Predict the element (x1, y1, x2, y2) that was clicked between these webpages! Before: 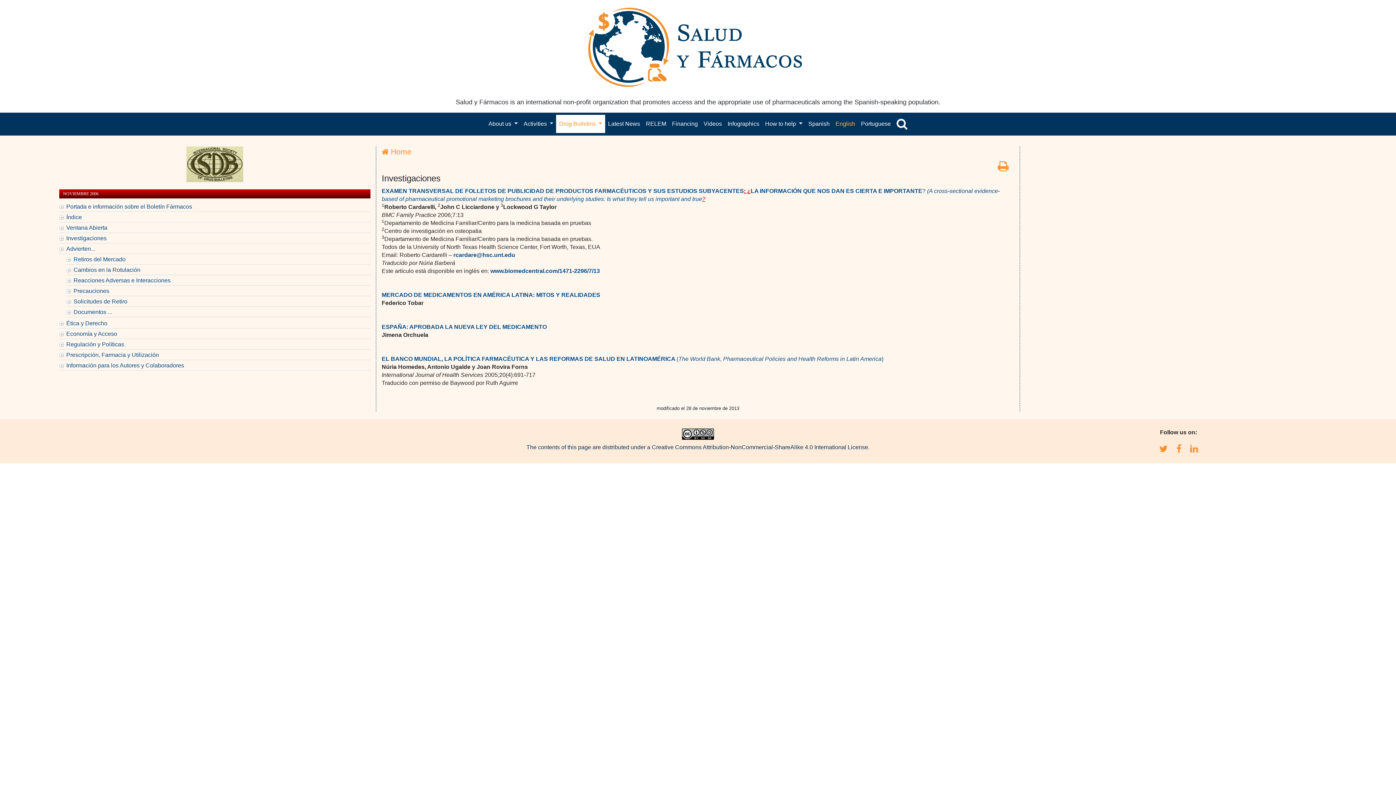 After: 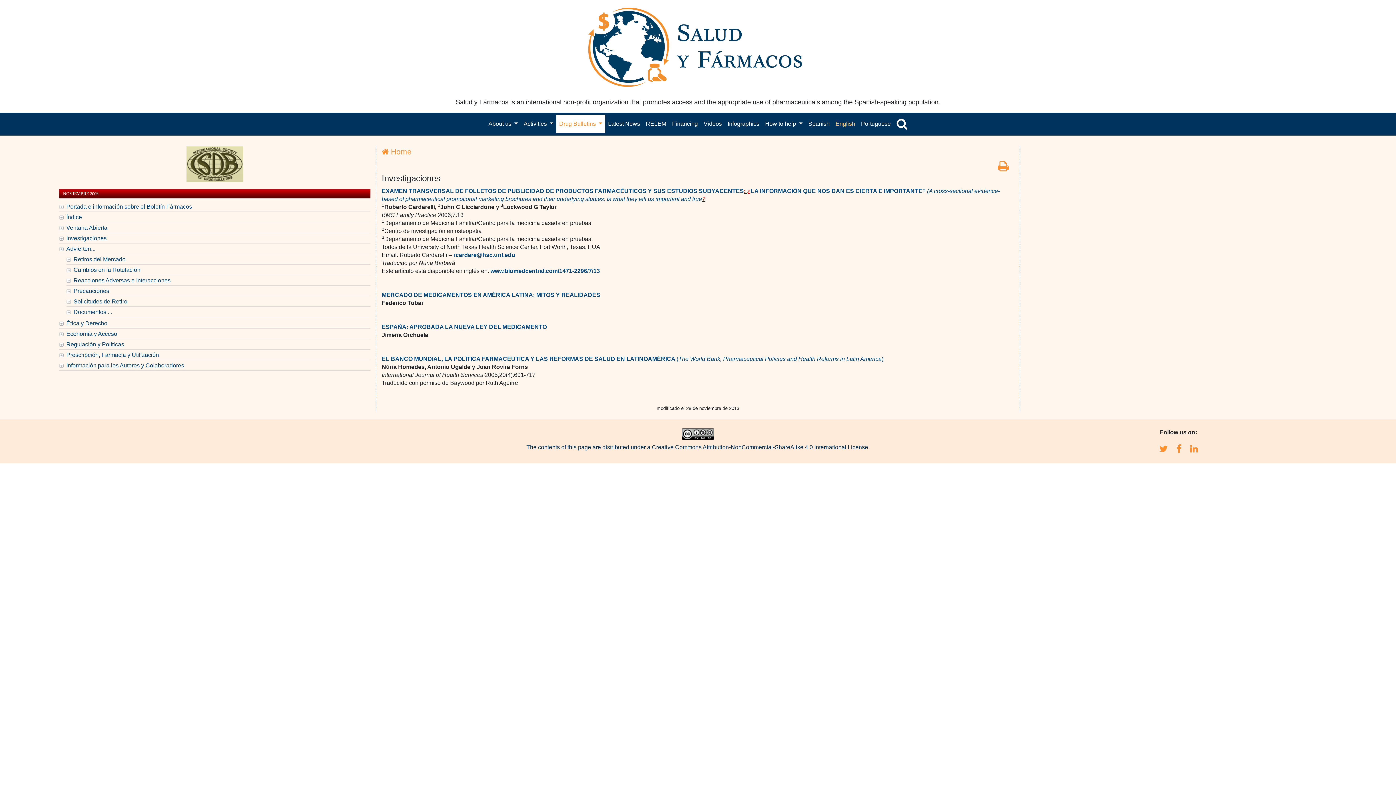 Action: label: English bbox: (832, 117, 858, 131)